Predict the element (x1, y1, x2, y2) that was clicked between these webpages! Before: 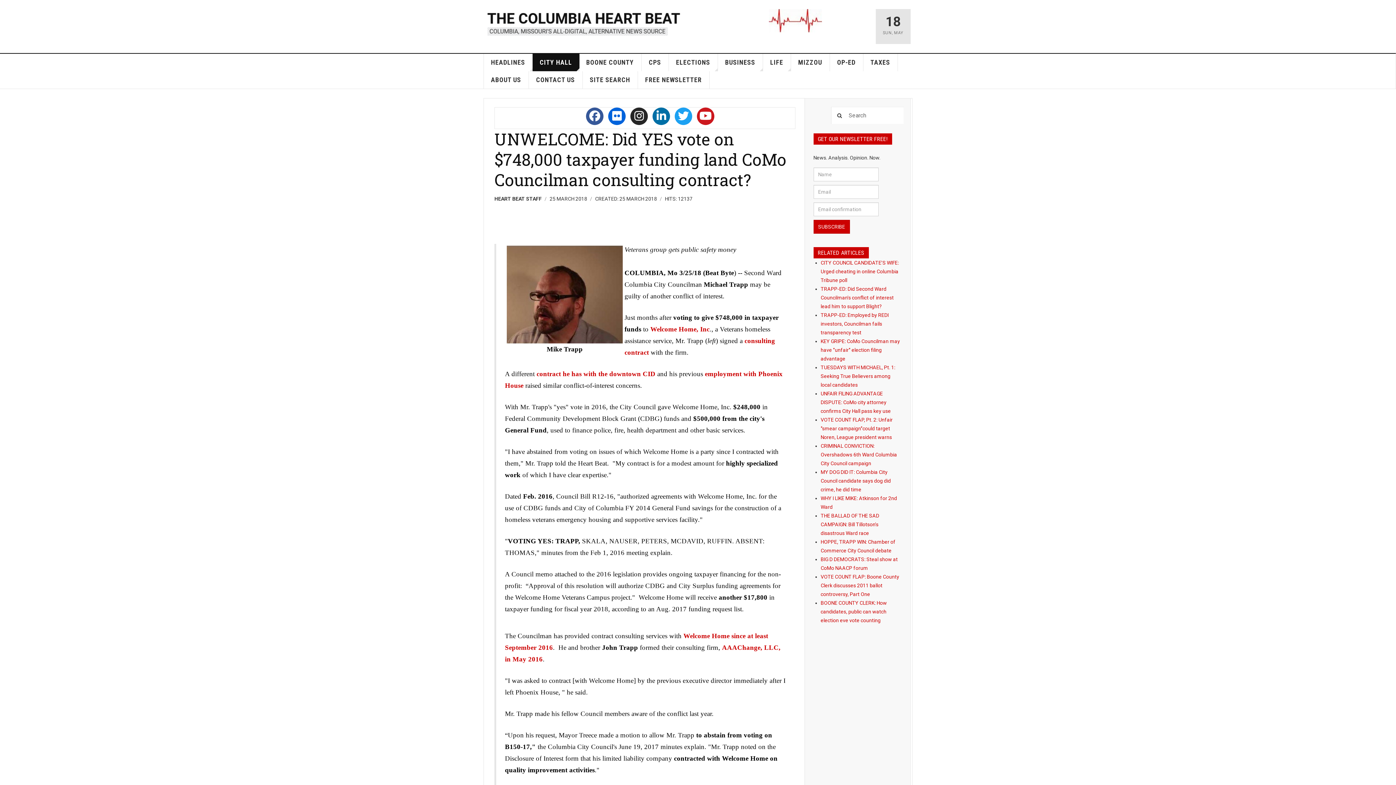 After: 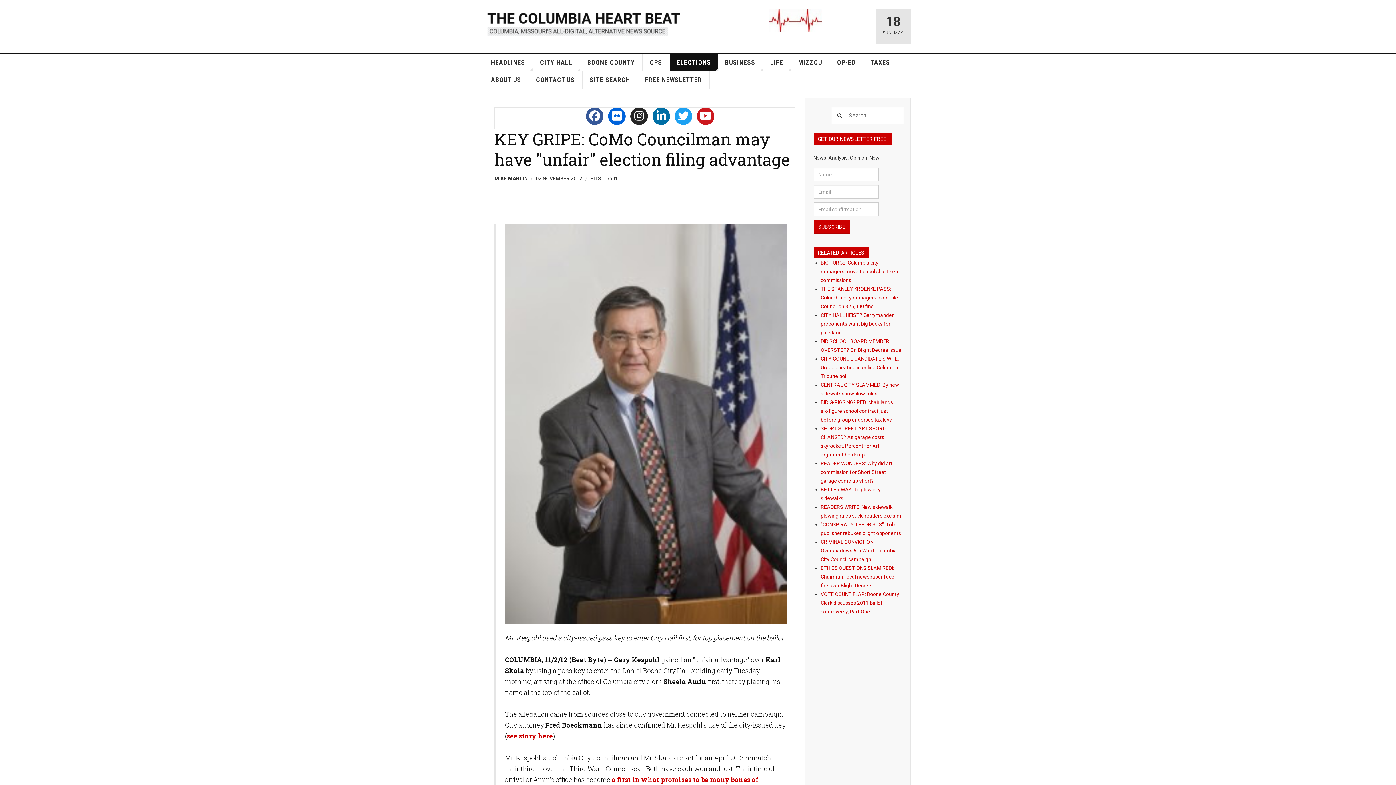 Action: label: KEY GRIPE: CoMo Councilman may have "unfair" election filing advantage bbox: (820, 338, 900, 361)